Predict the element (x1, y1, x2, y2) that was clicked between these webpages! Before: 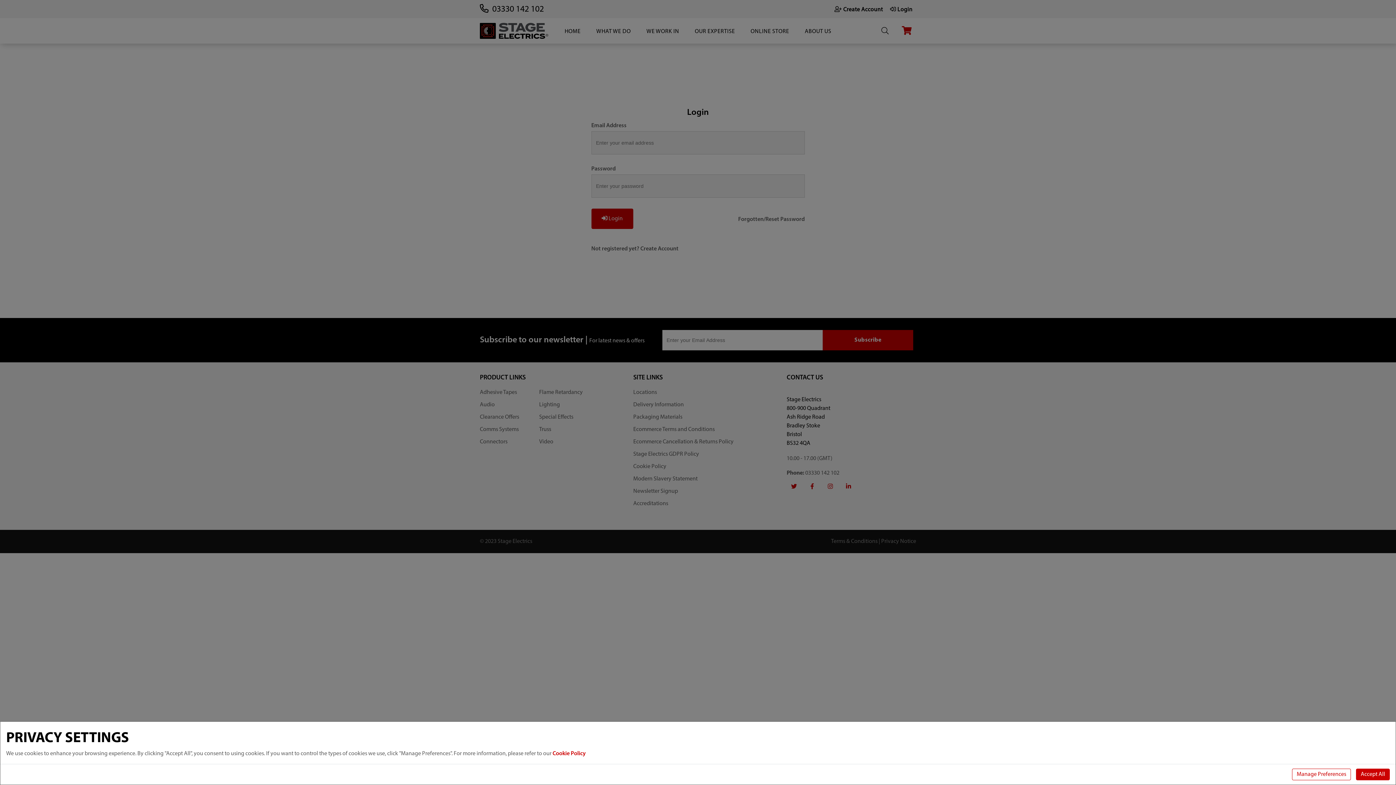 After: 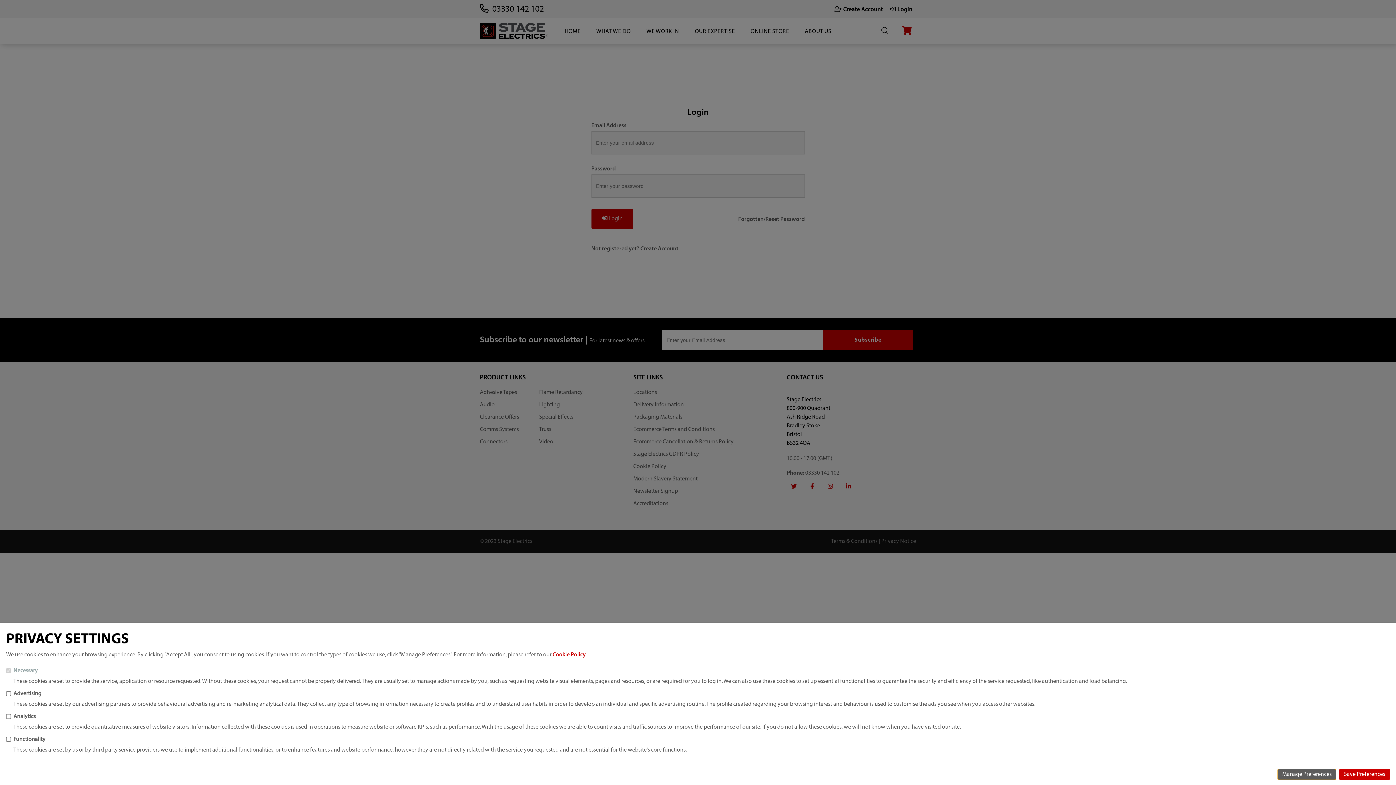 Action: label: Manage Preferences bbox: (1292, 769, 1351, 780)